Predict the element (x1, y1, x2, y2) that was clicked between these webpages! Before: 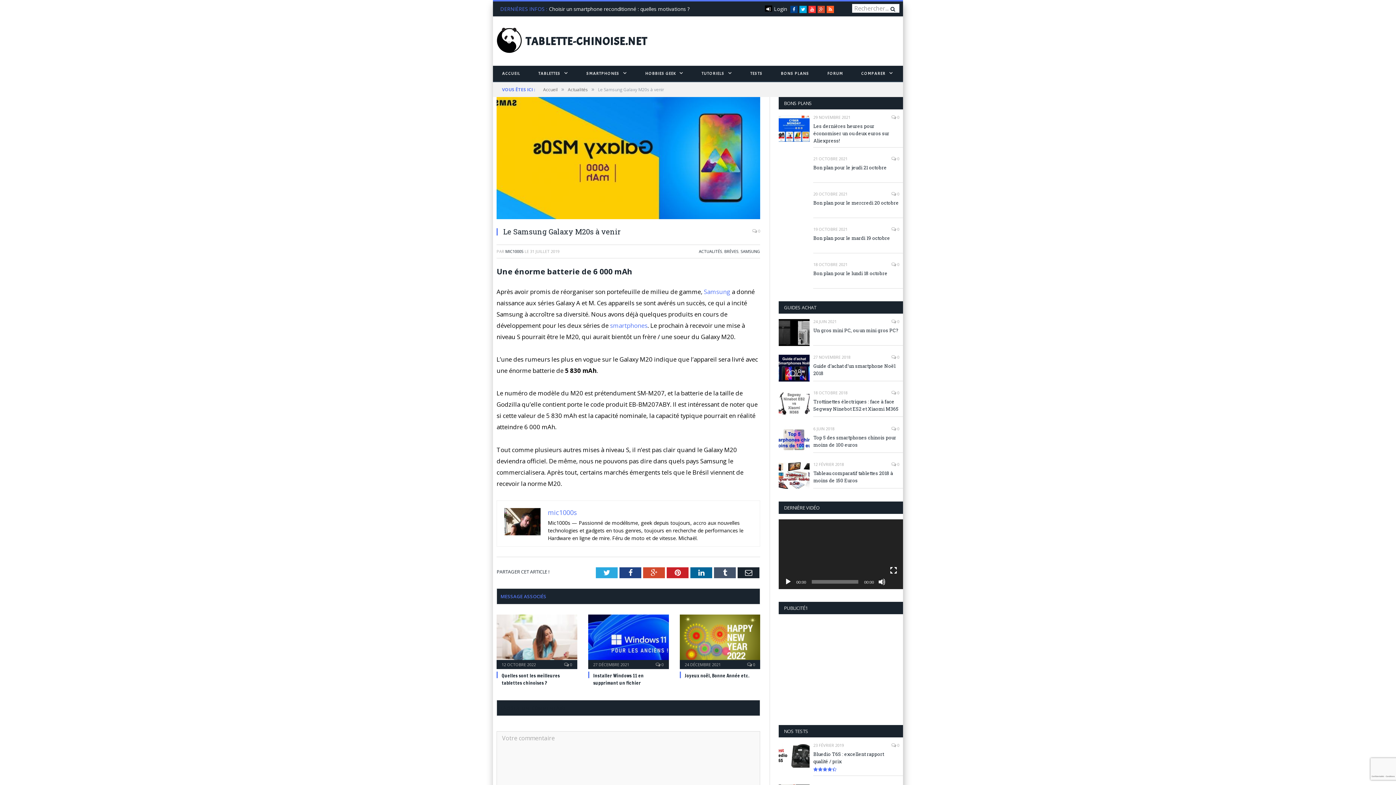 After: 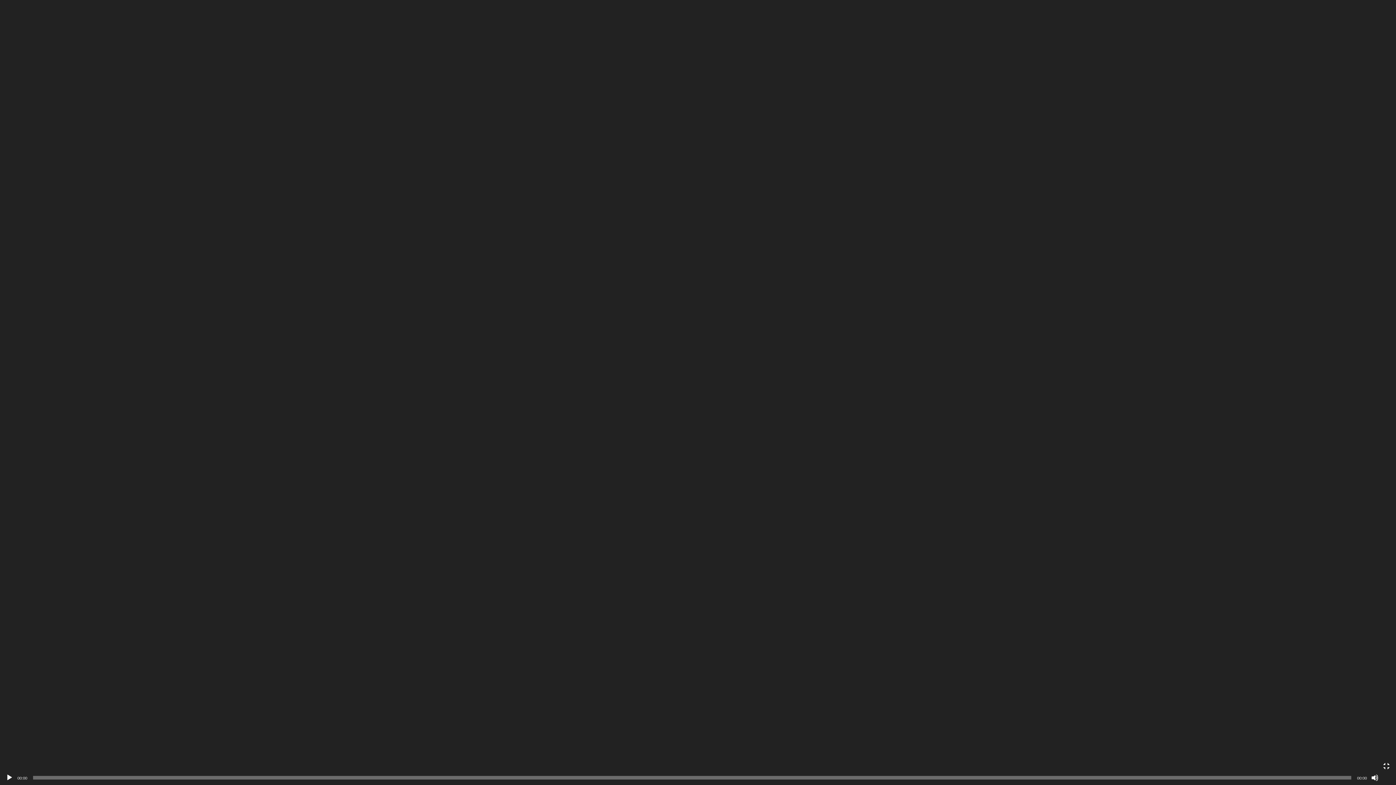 Action: label: Plein écran bbox: (890, 567, 897, 574)